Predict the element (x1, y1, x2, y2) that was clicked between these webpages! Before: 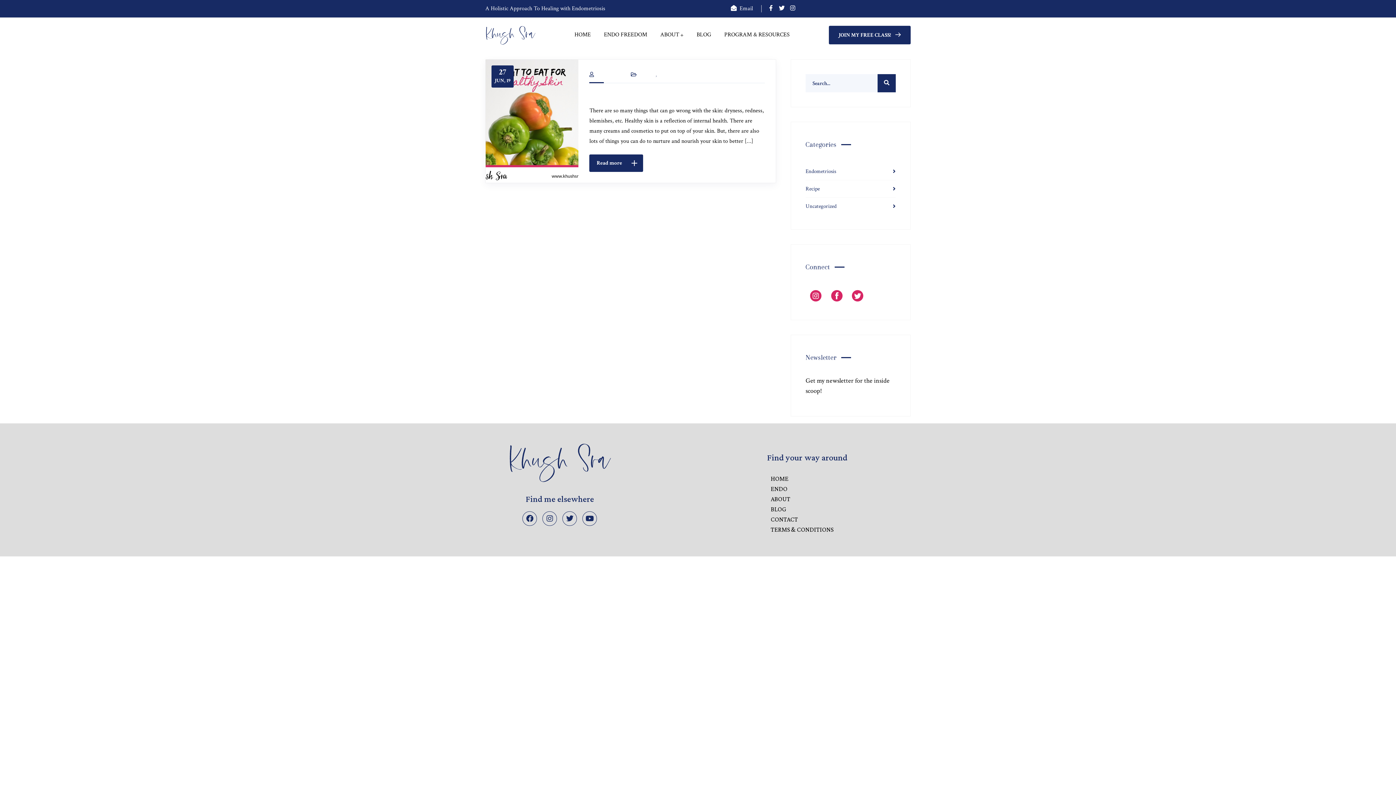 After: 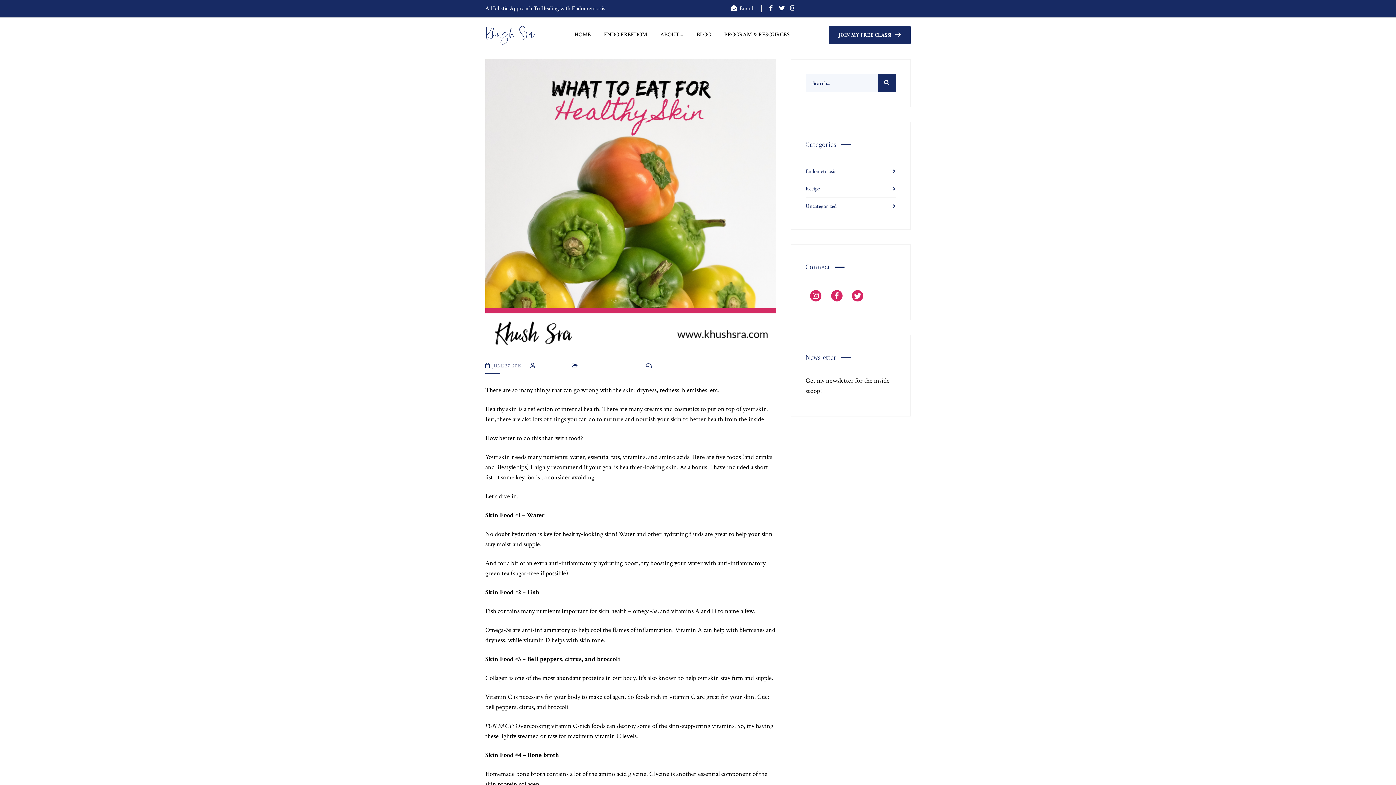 Action: bbox: (485, 59, 578, 182)